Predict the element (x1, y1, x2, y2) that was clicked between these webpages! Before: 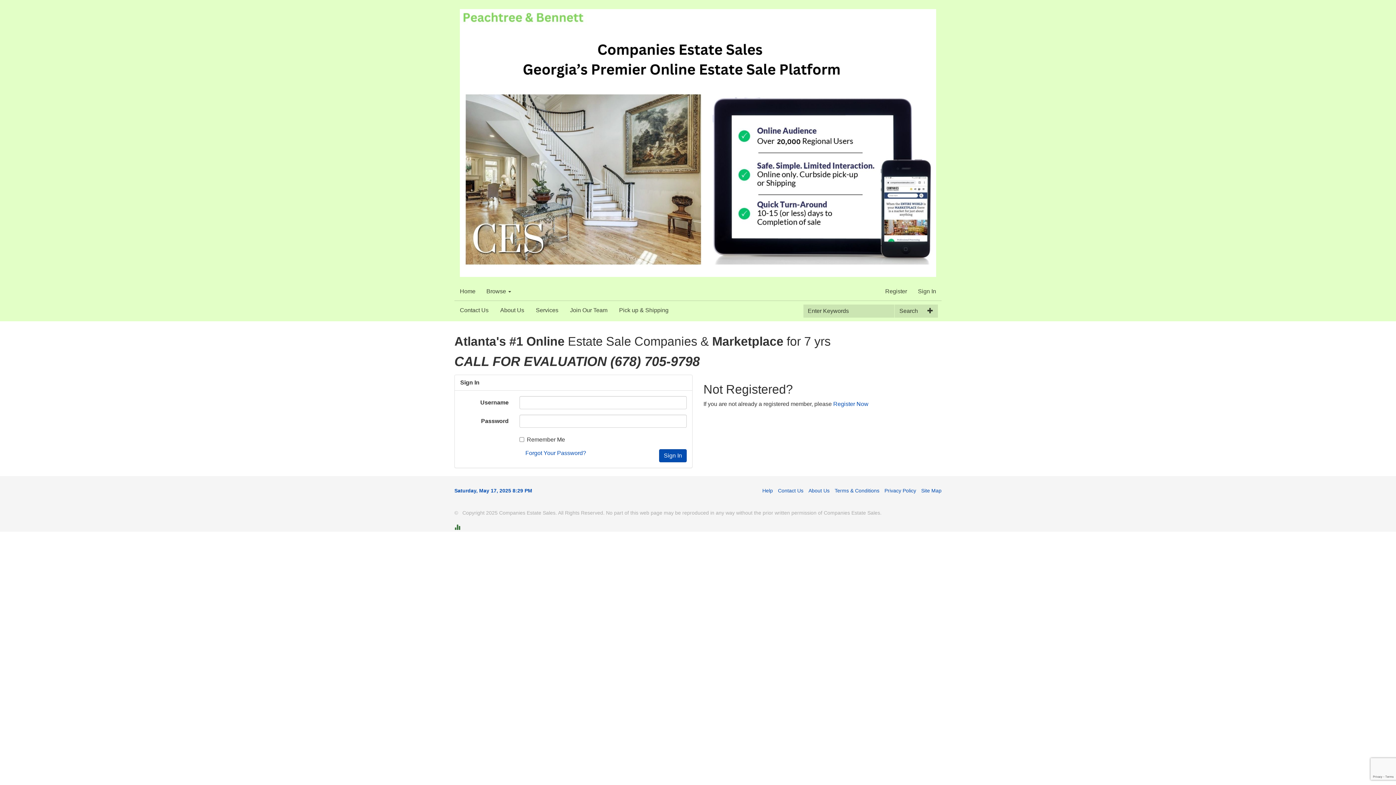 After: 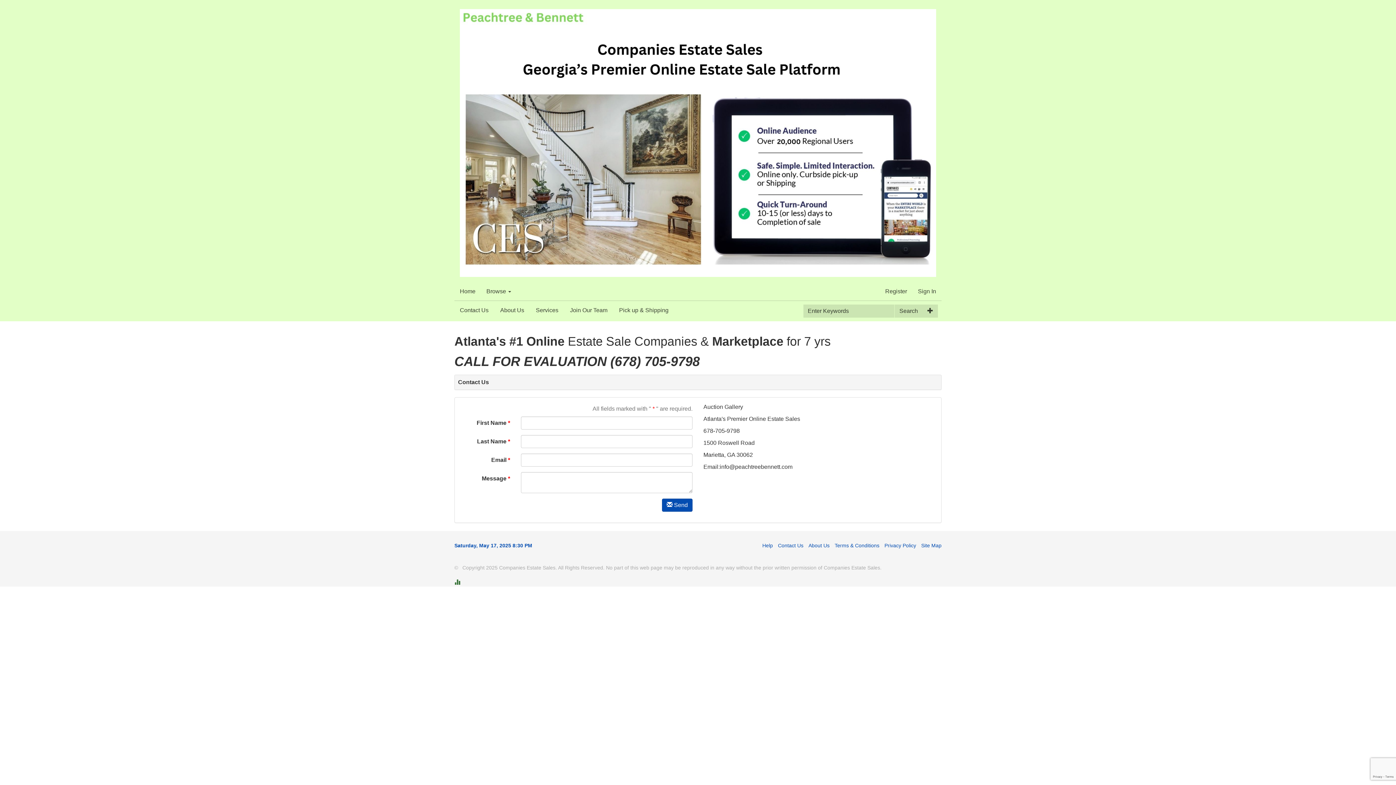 Action: label: Contact Us bbox: (454, 302, 494, 318)